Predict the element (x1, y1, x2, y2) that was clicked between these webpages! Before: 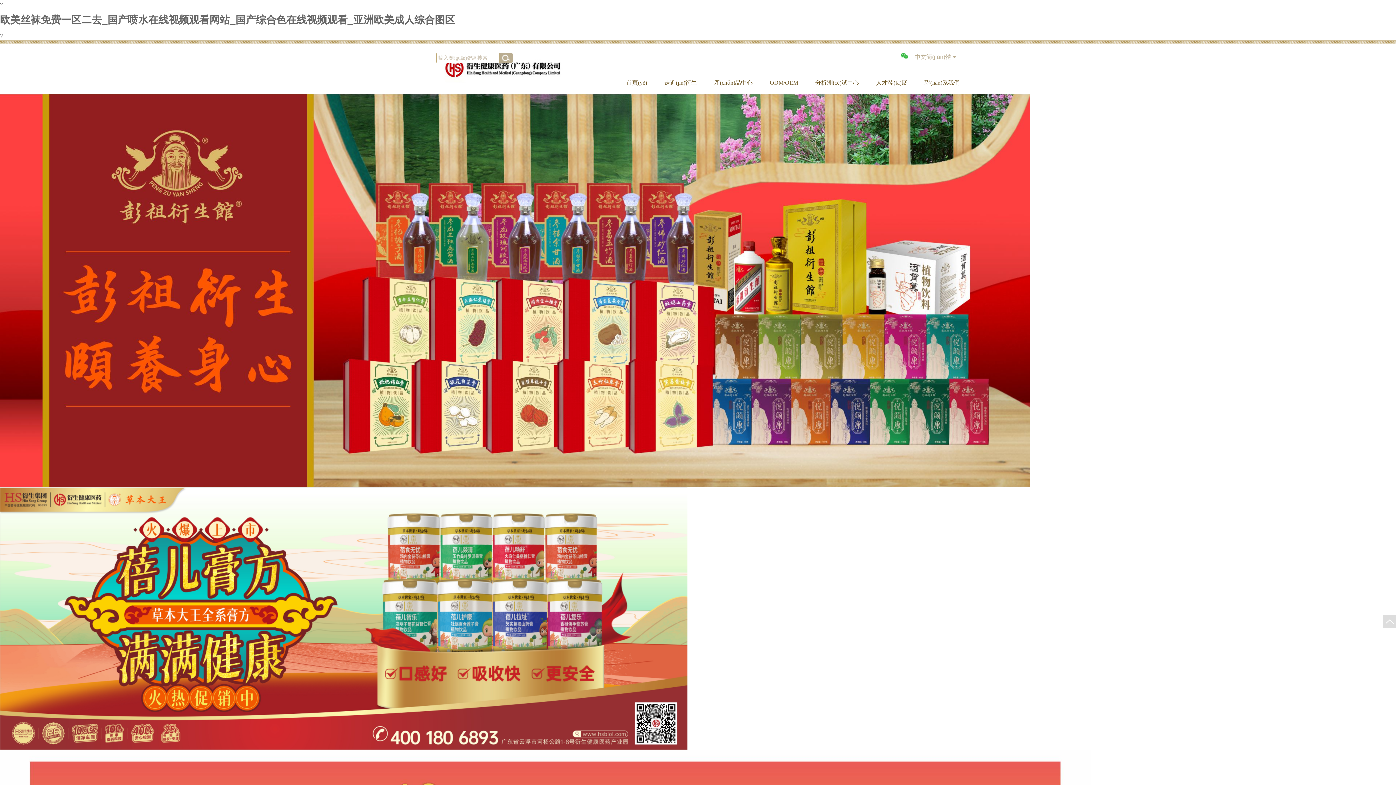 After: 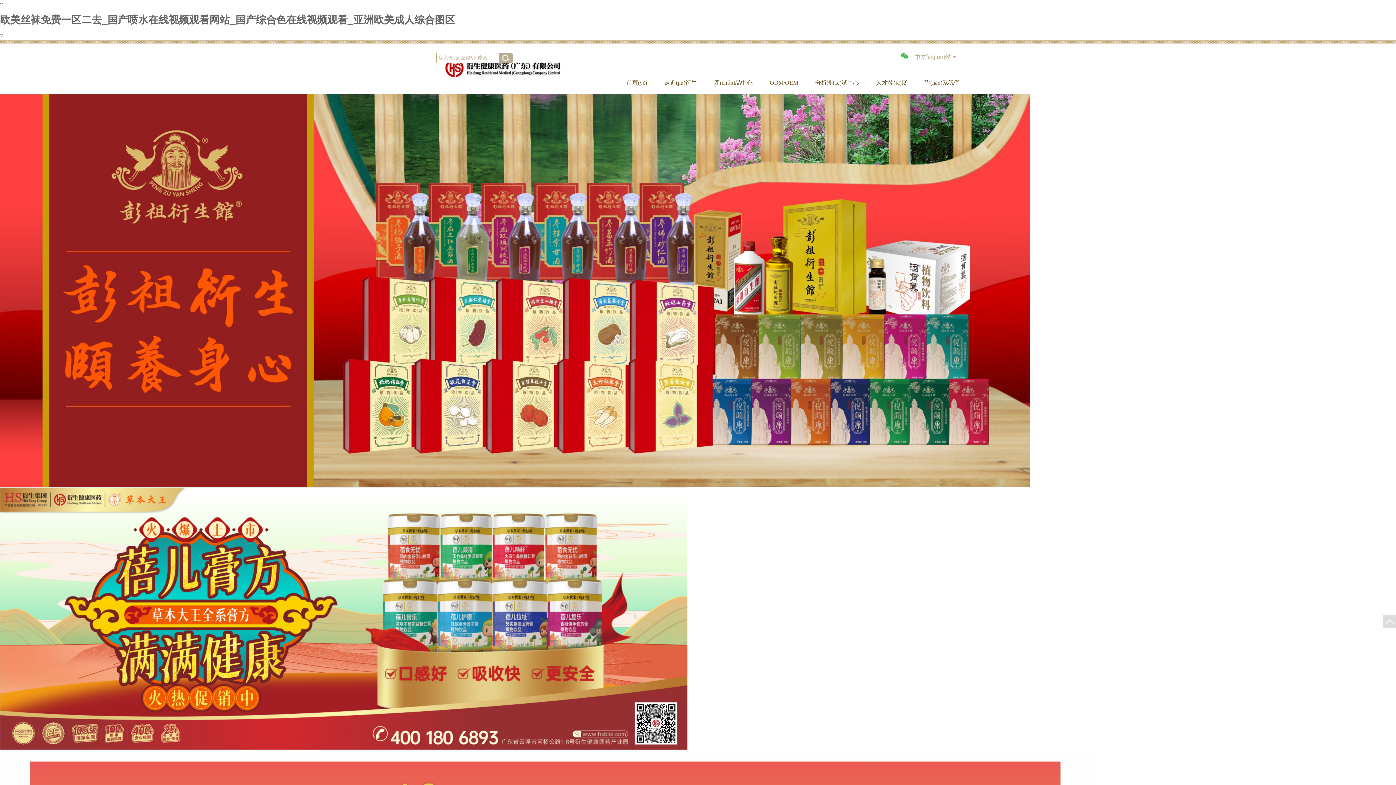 Action: bbox: (0, 751, 1090, 757)